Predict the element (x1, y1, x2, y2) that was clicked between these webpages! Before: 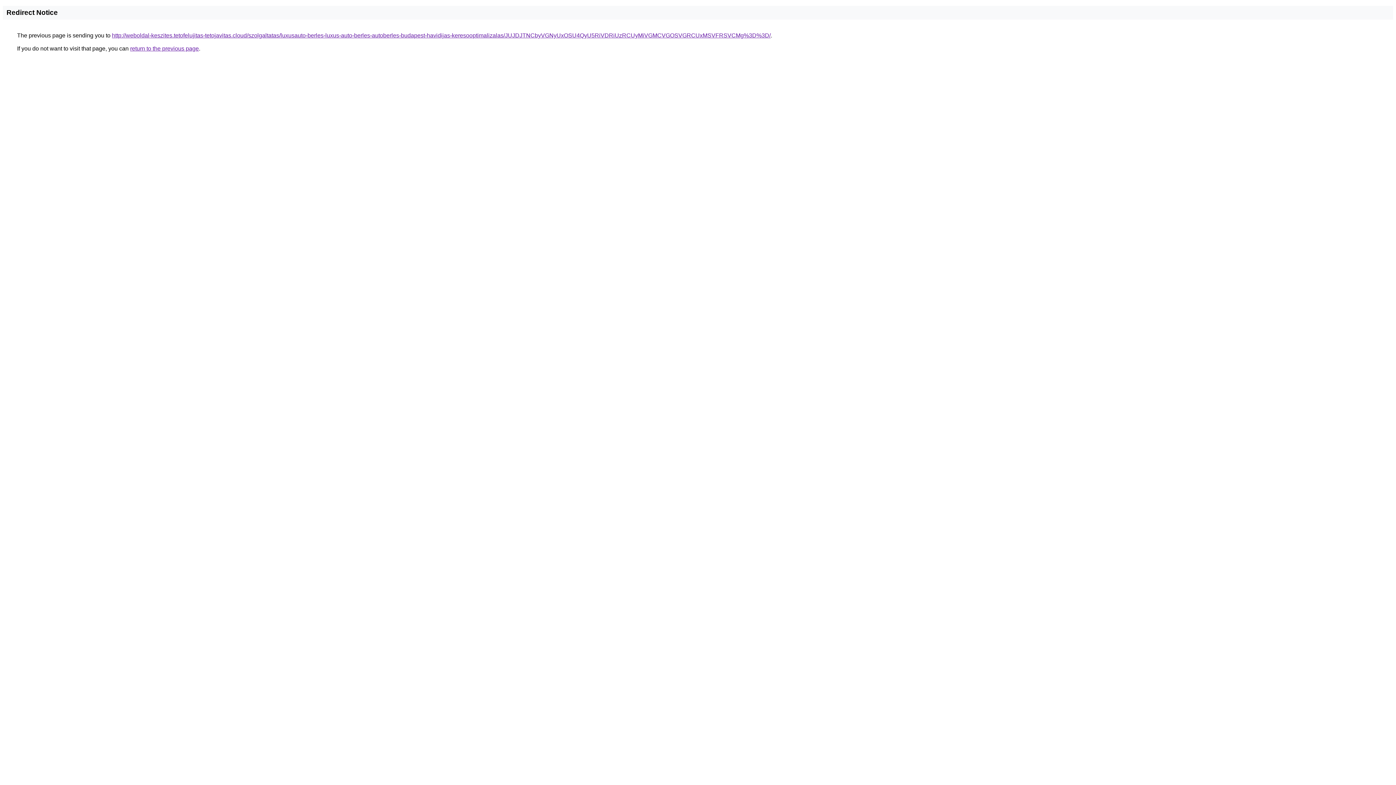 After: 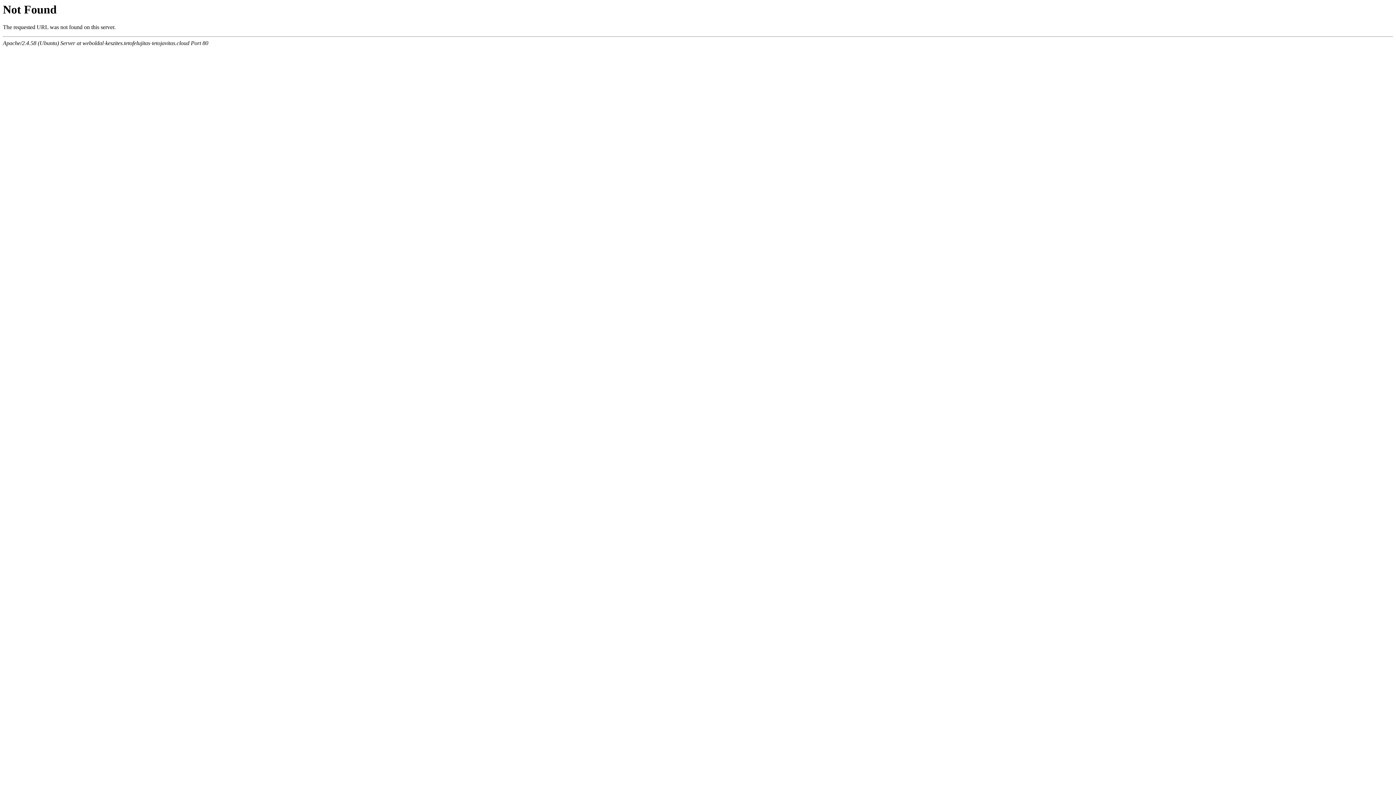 Action: bbox: (112, 32, 770, 38) label: http://weboldal-keszites.tetofelujitas-tetojavitas.cloud/szolgaltatas/luxusauto-berles-luxus-auto-berles-autoberles-budapest-havidijas-keresooptimalizalas/JUJDJTNCbyVGNyUxOSU4QyU5RiVDRiUzRCUyMiVGMCVGOSVGRCUxMSVFRSVCMg%3D%3D/